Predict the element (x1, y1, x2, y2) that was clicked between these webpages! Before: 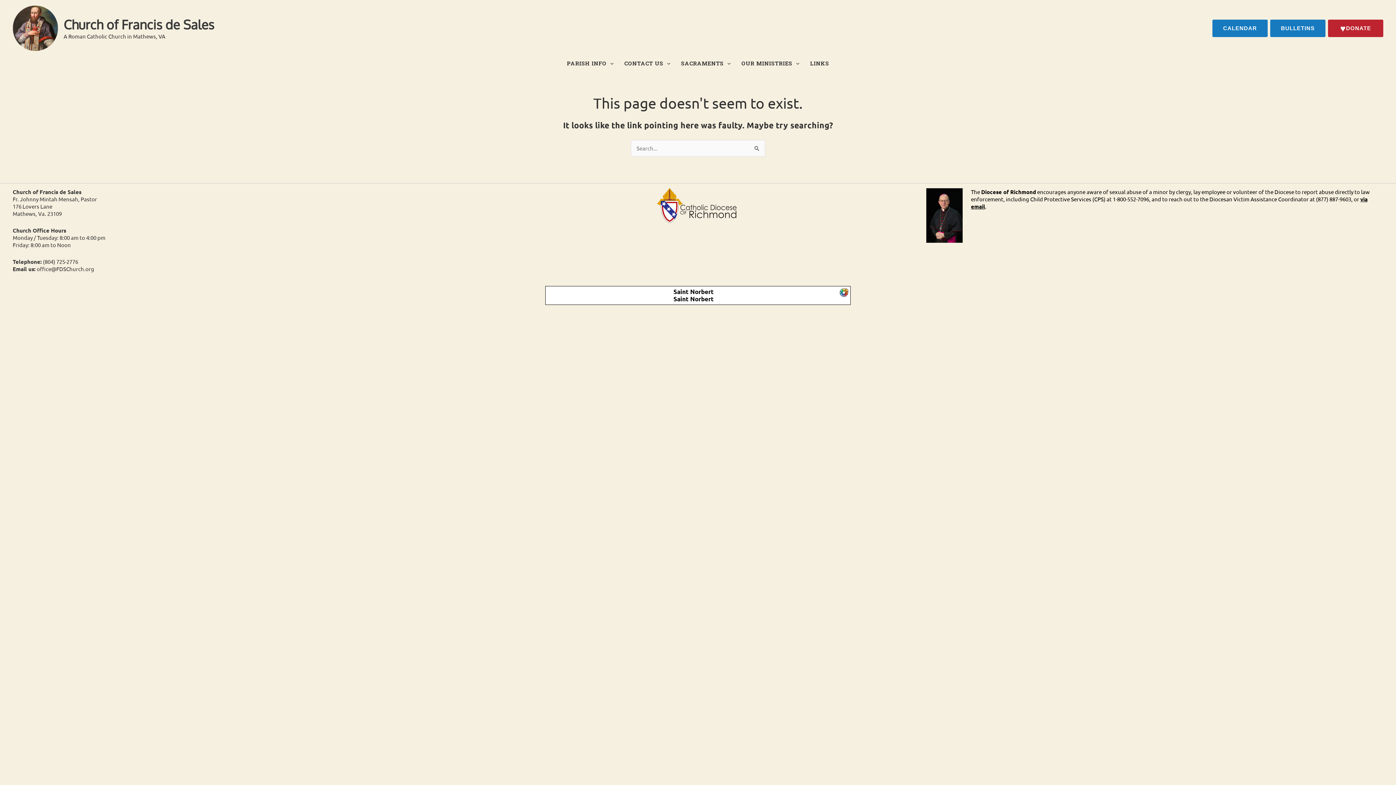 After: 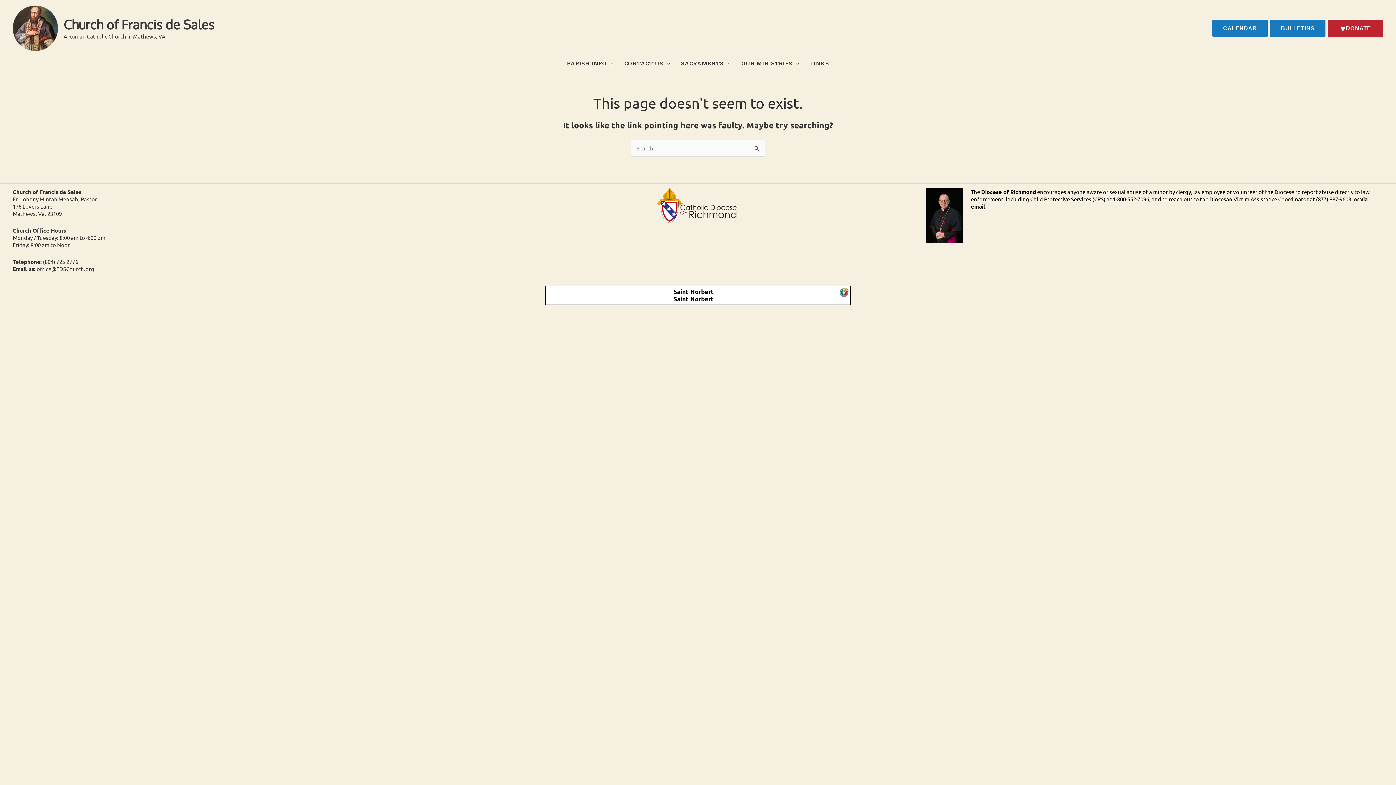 Action: bbox: (469, 188, 926, 223)